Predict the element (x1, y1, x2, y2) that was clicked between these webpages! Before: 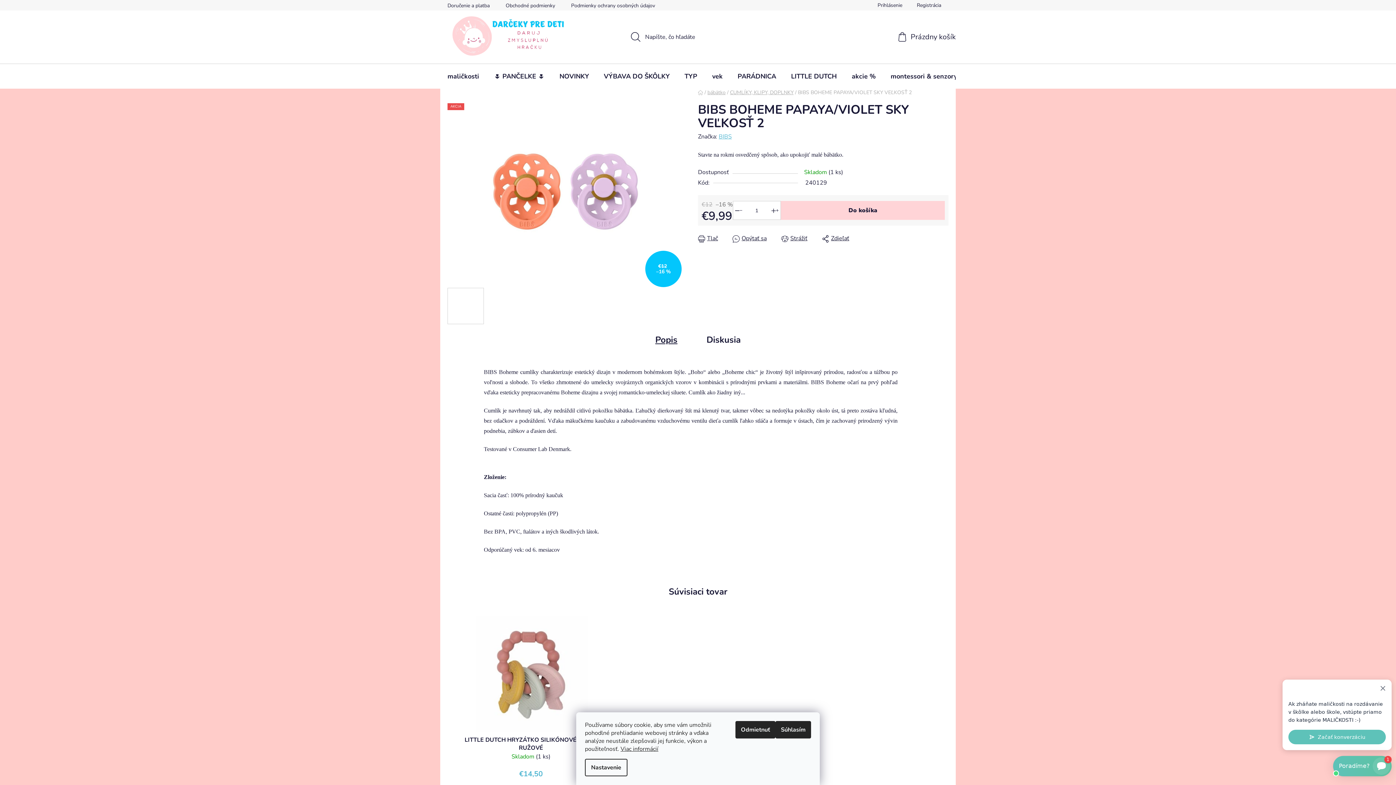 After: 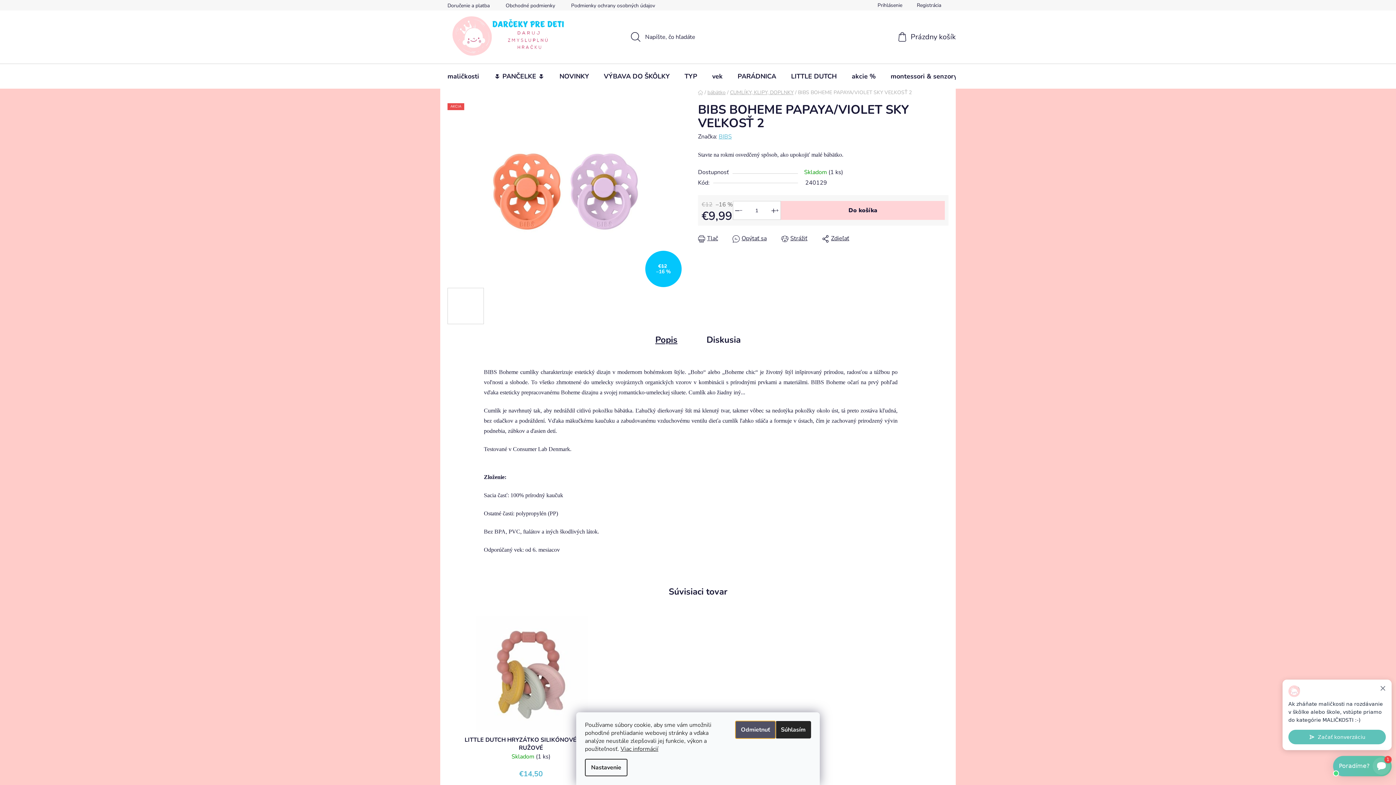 Action: label: Odmietnuť bbox: (735, 721, 775, 738)